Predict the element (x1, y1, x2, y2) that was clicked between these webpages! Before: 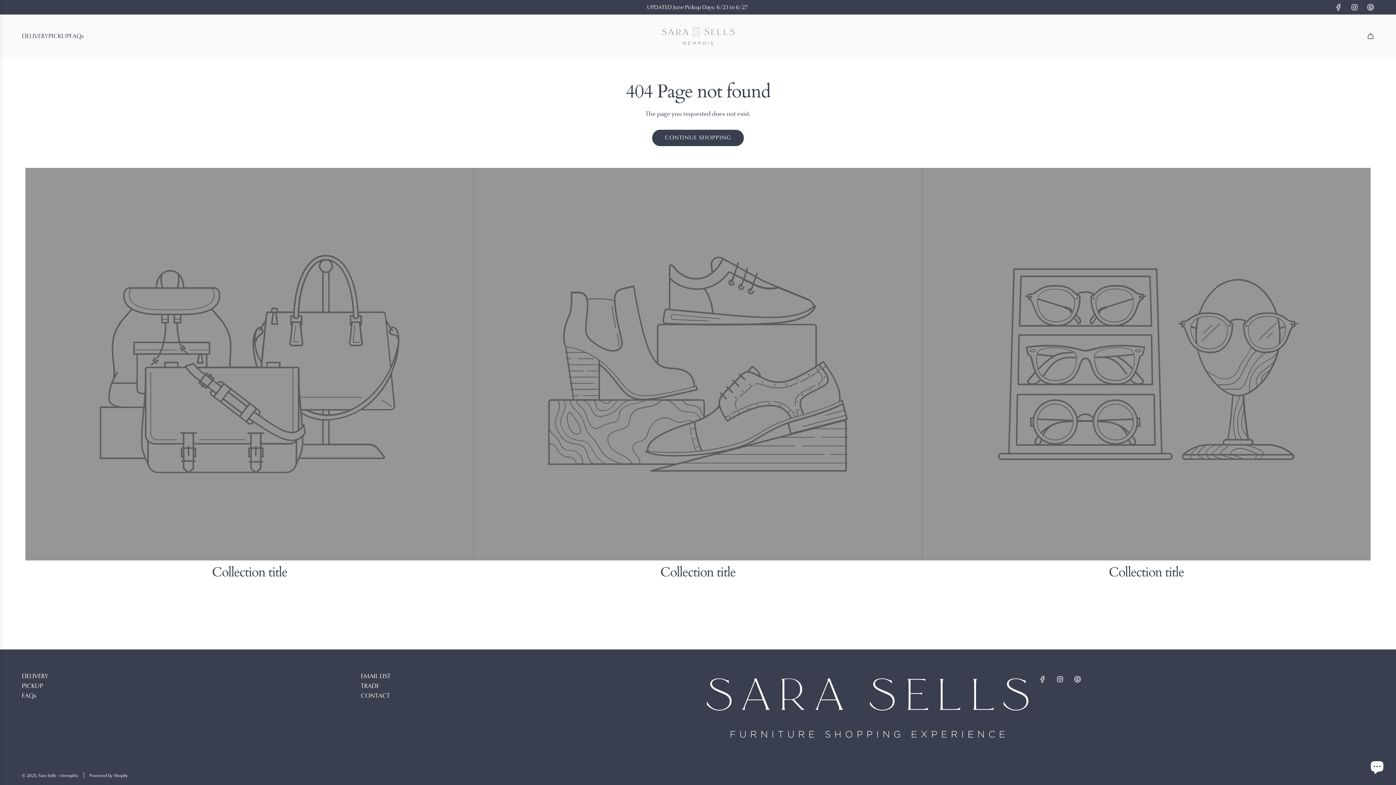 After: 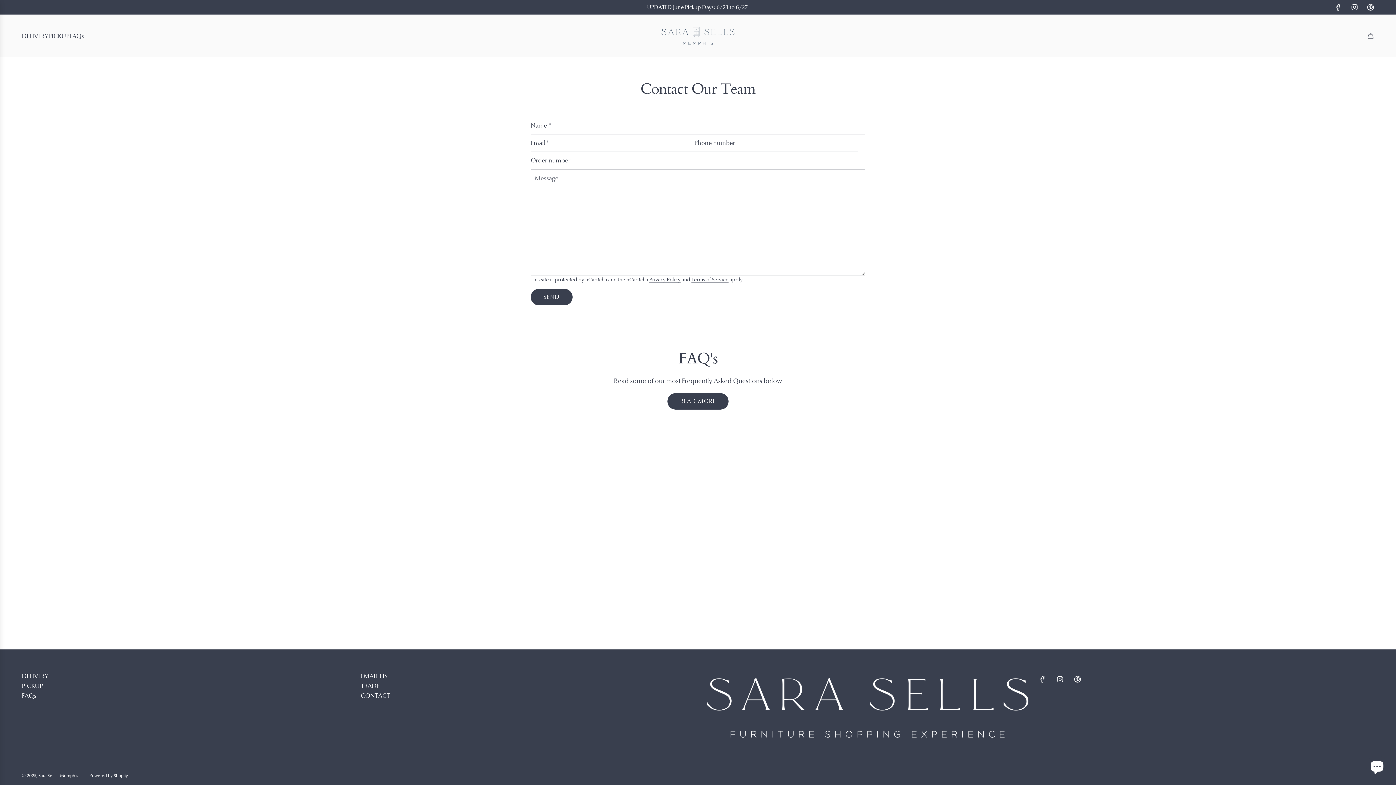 Action: bbox: (360, 692, 390, 699) label: CONTACT